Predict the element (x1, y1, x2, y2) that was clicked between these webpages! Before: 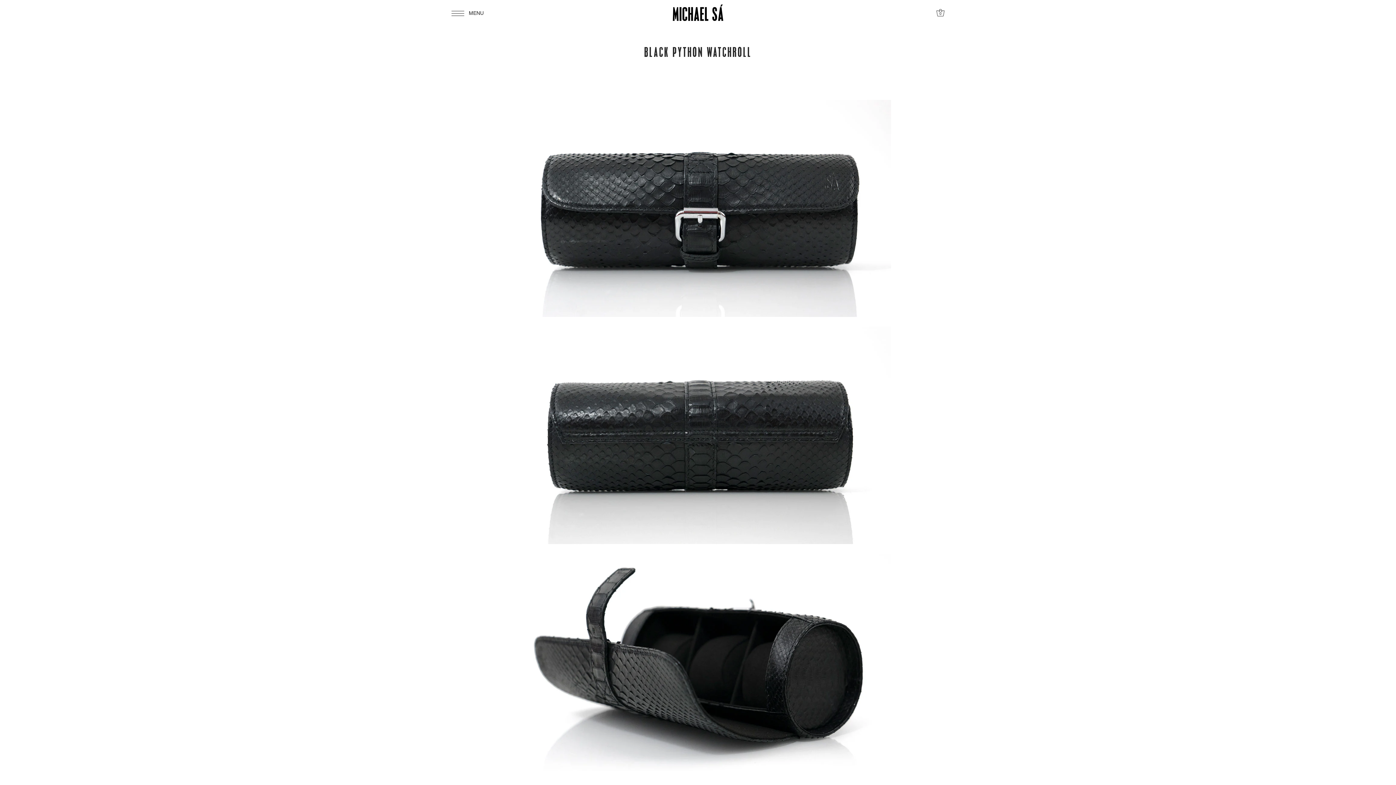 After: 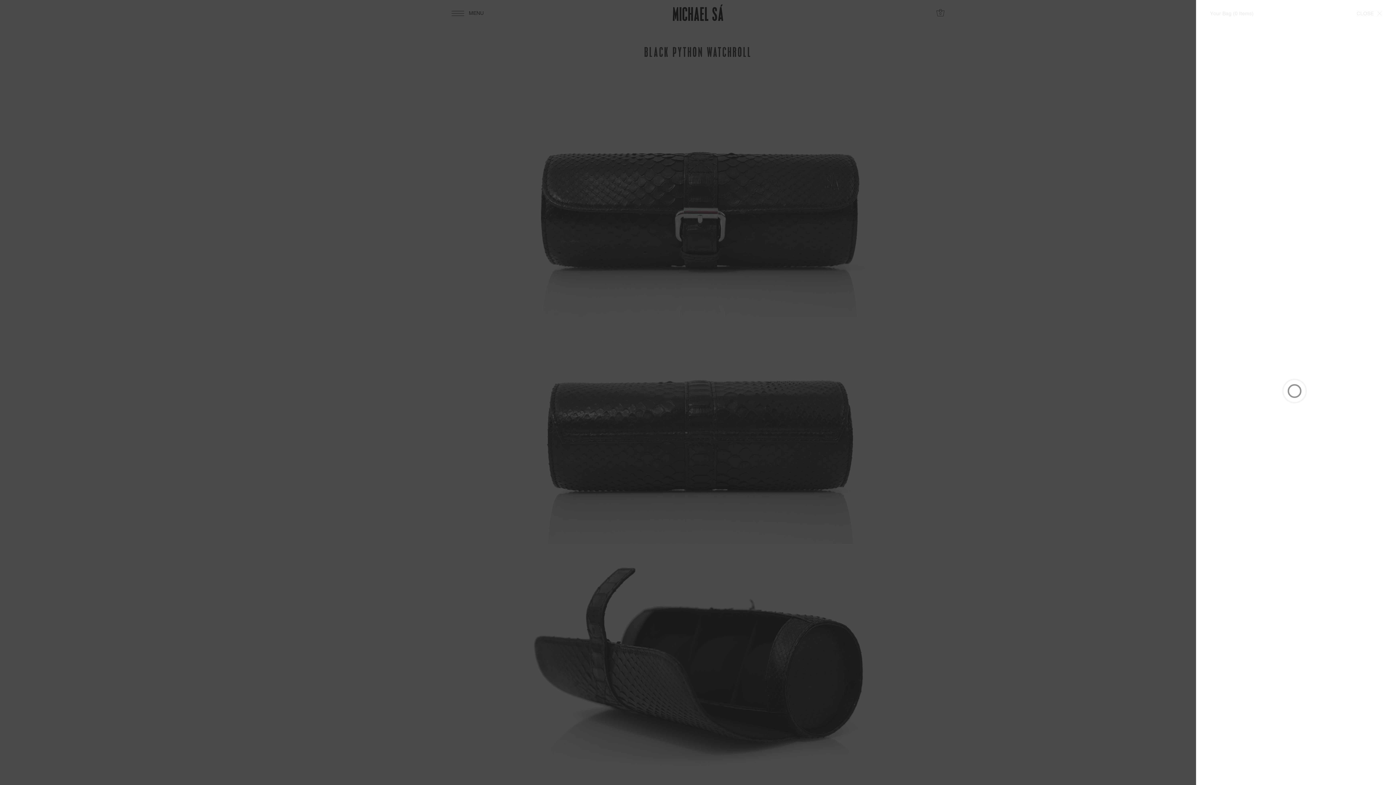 Action: label: Open cart bbox: (934, 4, 947, 22)